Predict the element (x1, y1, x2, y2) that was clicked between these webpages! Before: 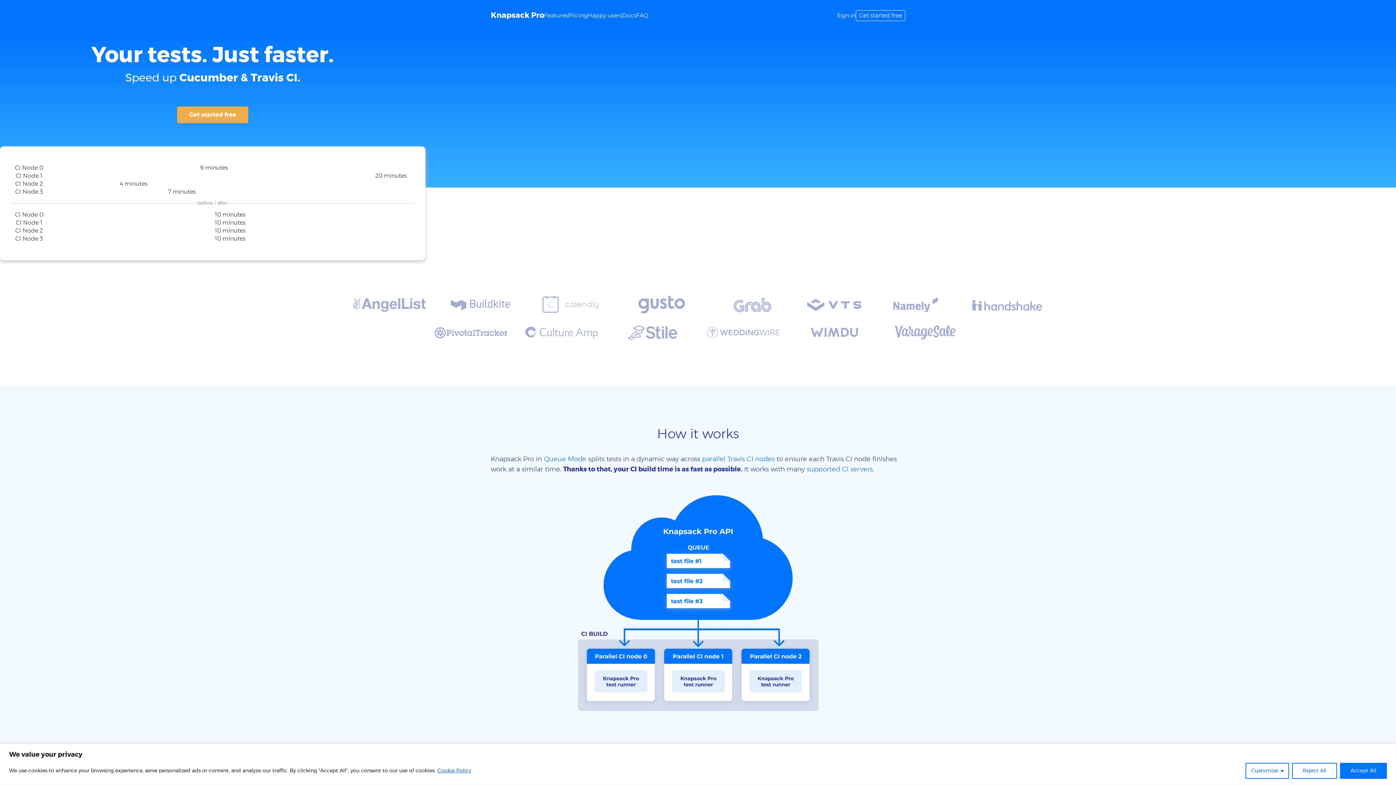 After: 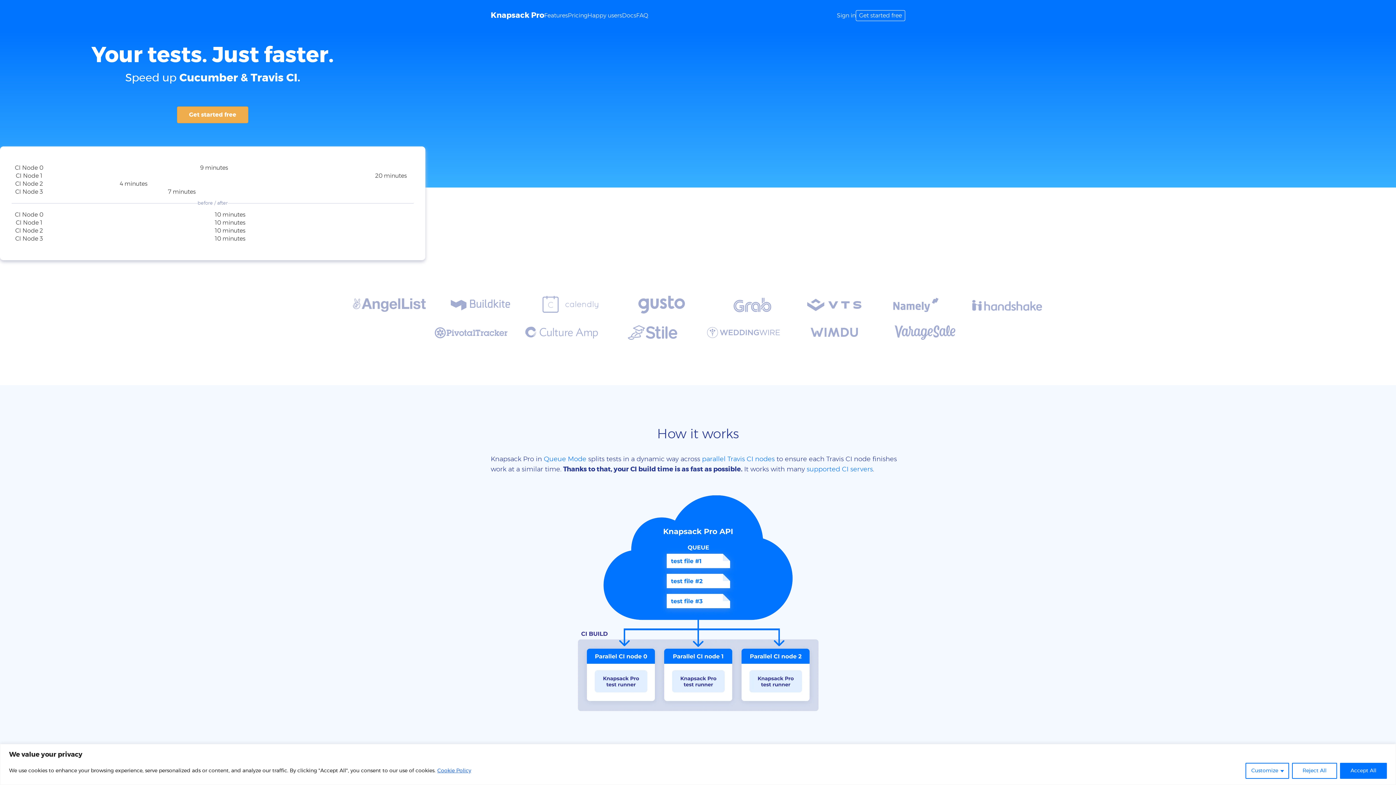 Action: label: WeddingWire logo bbox: (707, 325, 779, 339)